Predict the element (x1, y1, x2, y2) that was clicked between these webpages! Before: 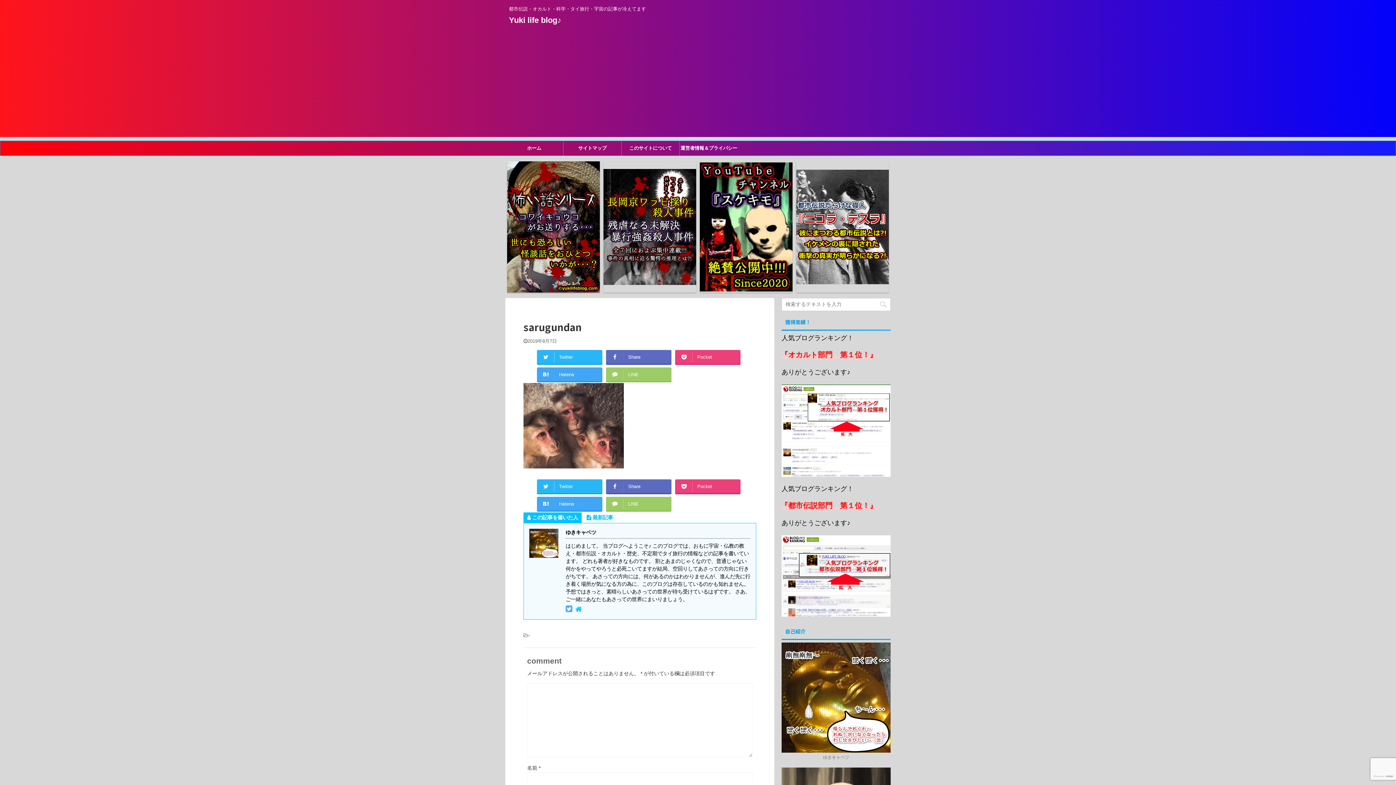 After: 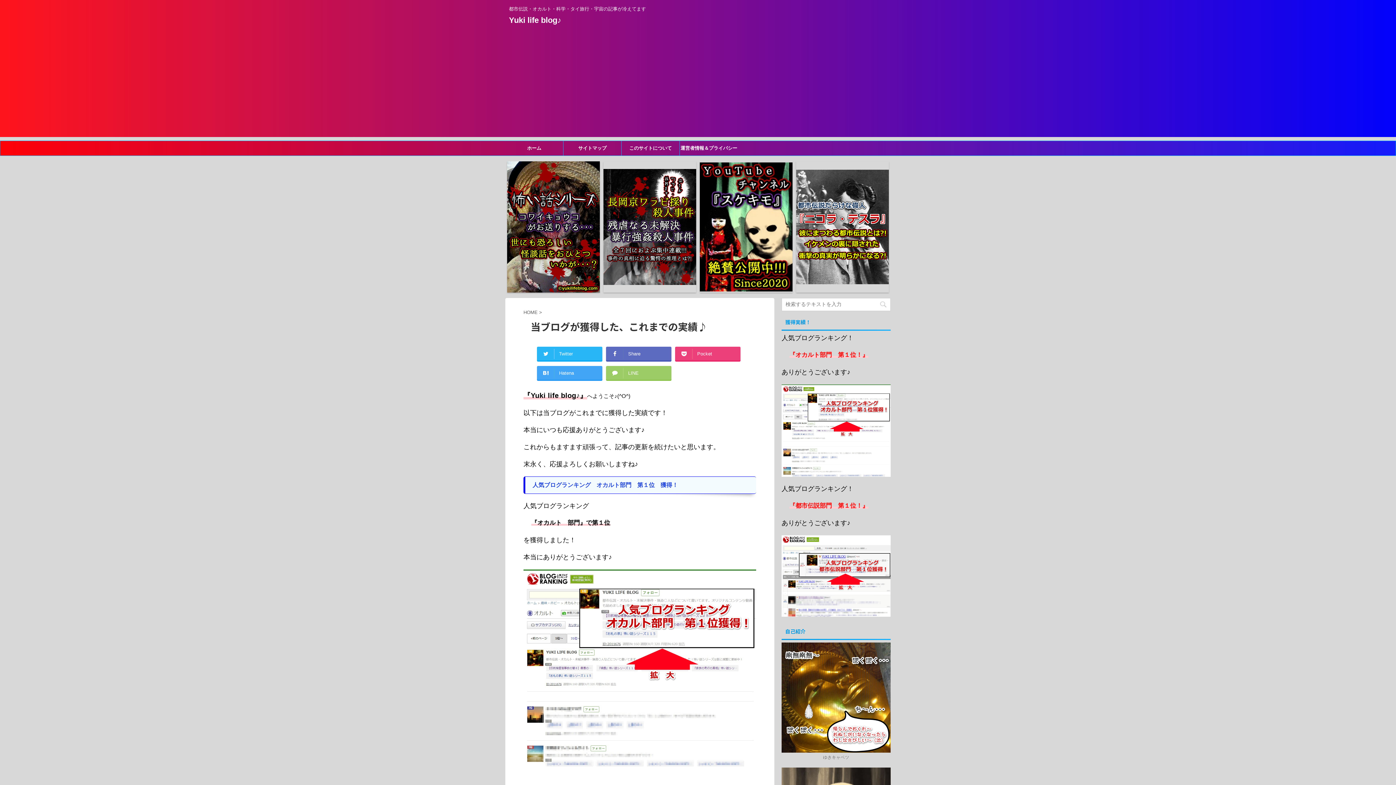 Action: bbox: (781, 535, 890, 617)